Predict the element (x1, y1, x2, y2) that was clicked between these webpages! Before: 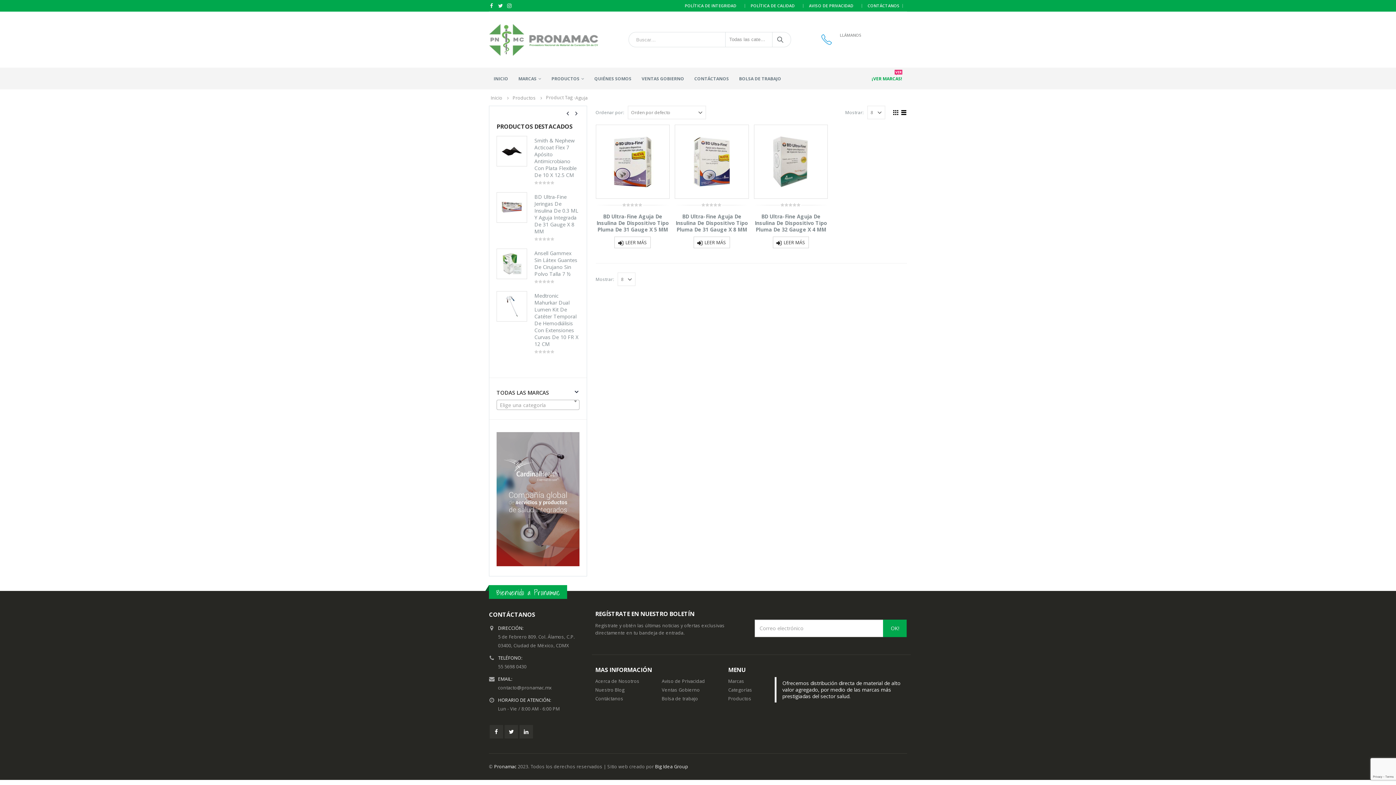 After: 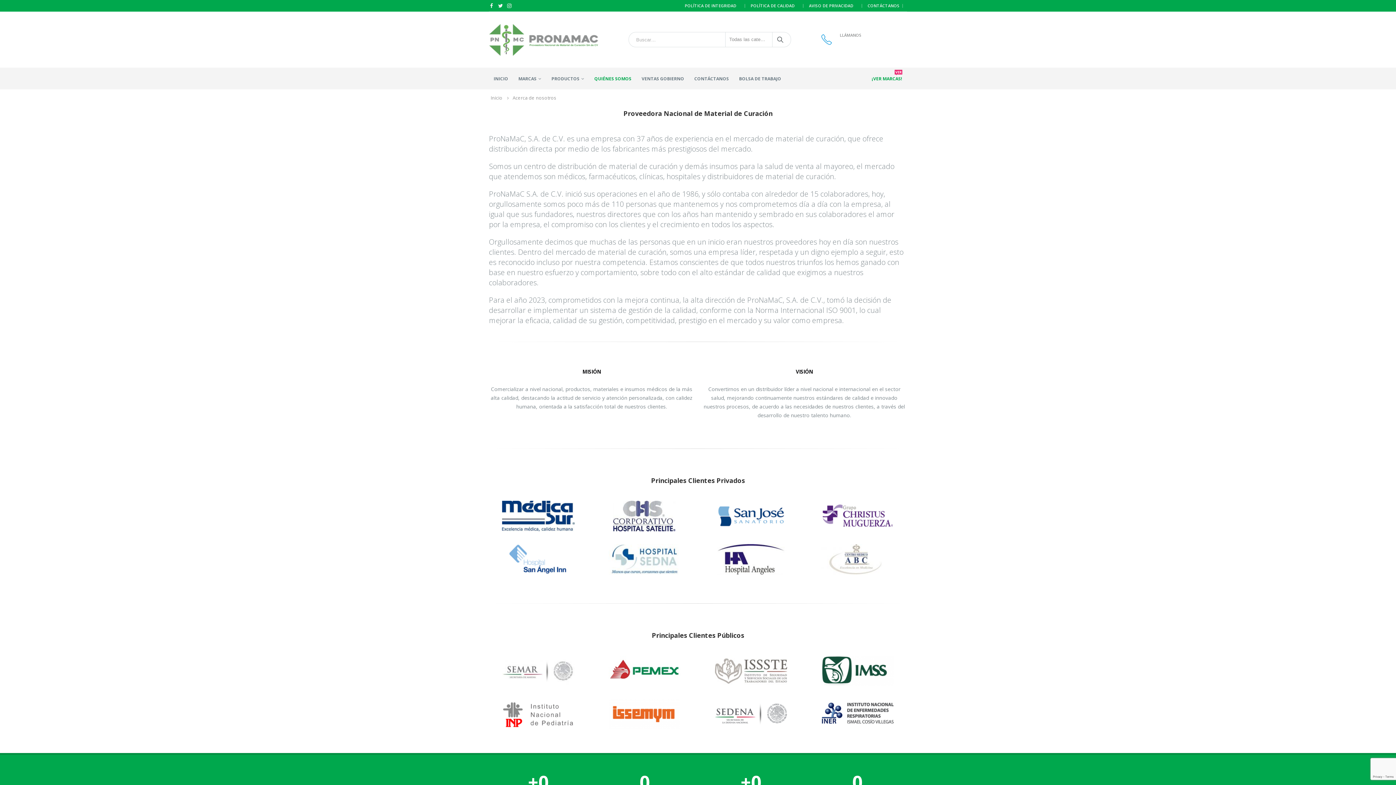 Action: bbox: (595, 678, 639, 684) label: Acerca de Nosotros